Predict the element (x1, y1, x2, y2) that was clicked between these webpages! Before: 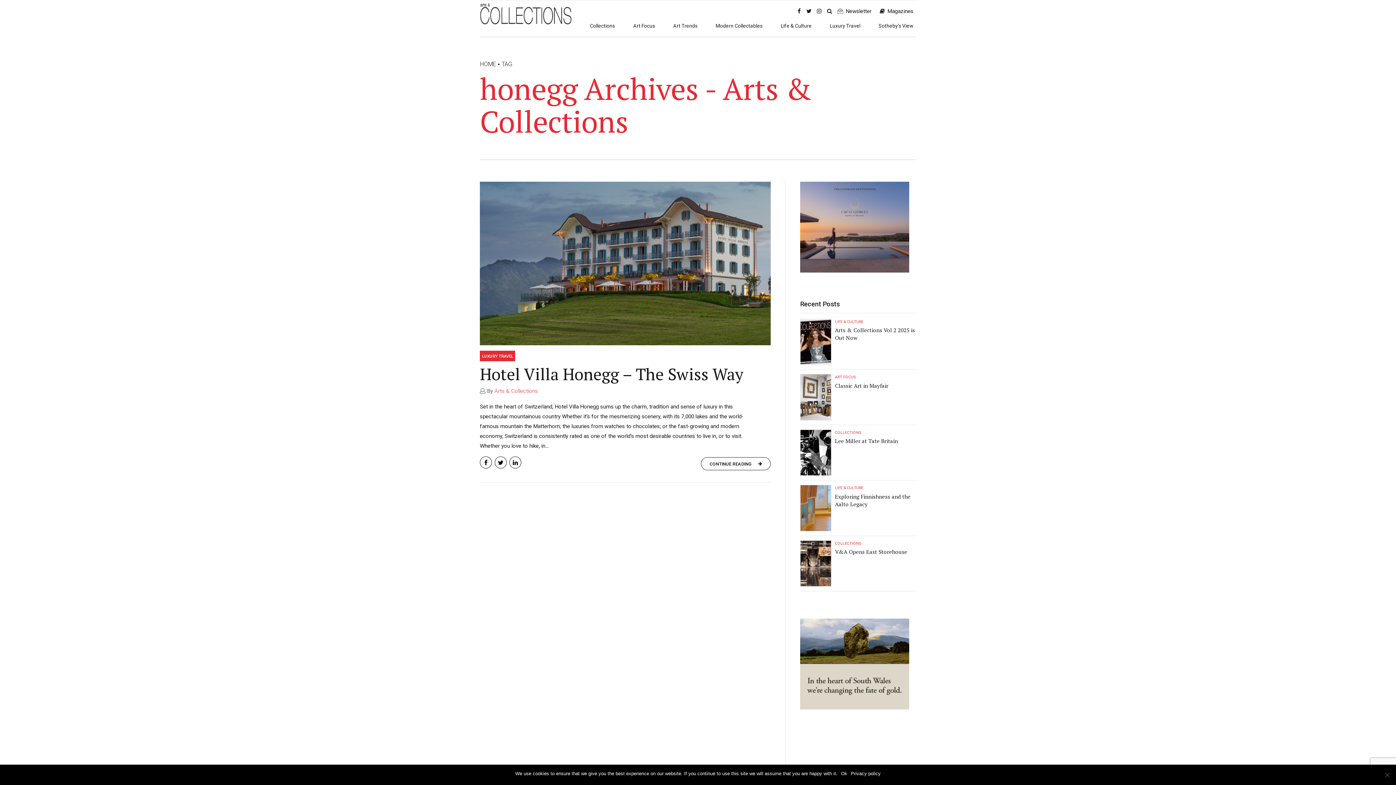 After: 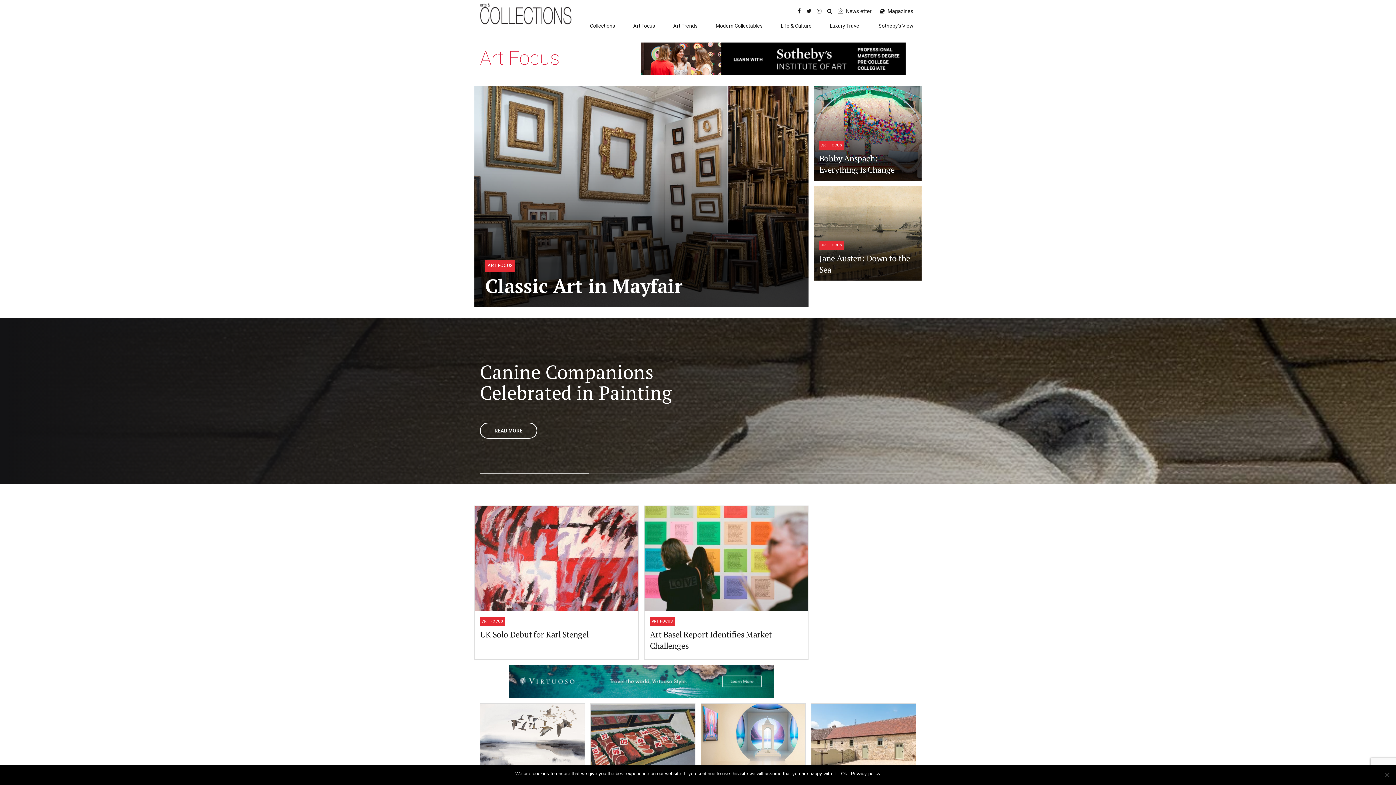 Action: label: ART FOCUS bbox: (835, 374, 855, 379)